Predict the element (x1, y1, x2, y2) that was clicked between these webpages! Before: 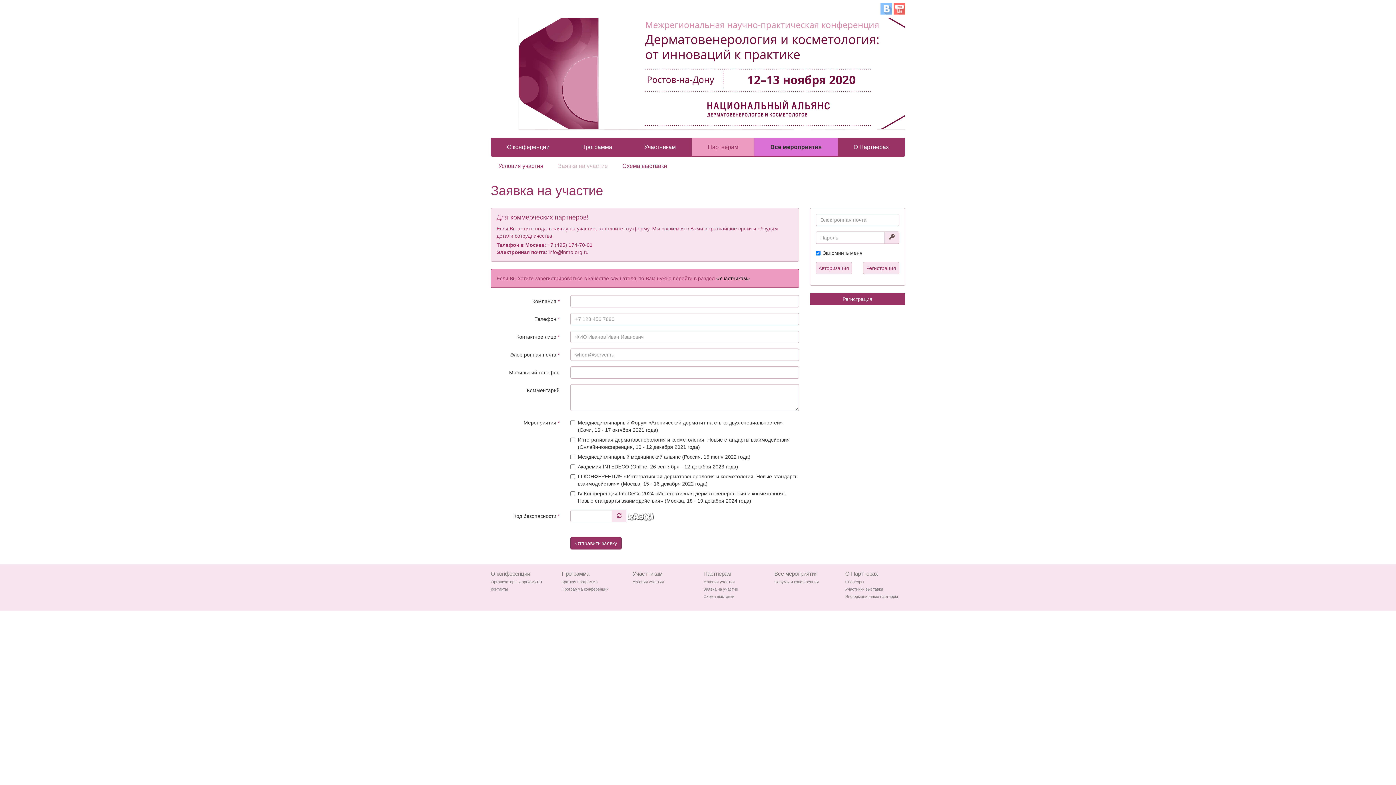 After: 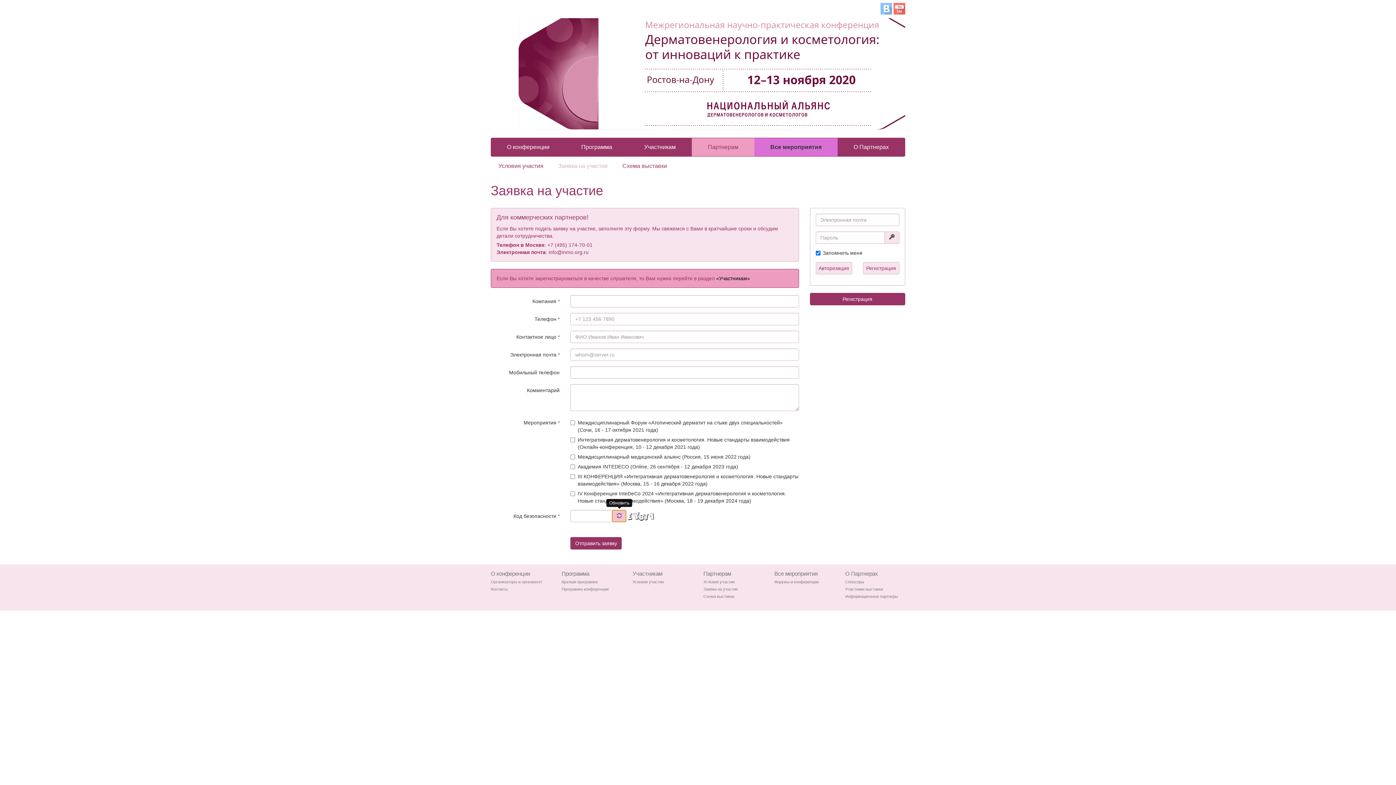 Action: bbox: (612, 510, 626, 522)